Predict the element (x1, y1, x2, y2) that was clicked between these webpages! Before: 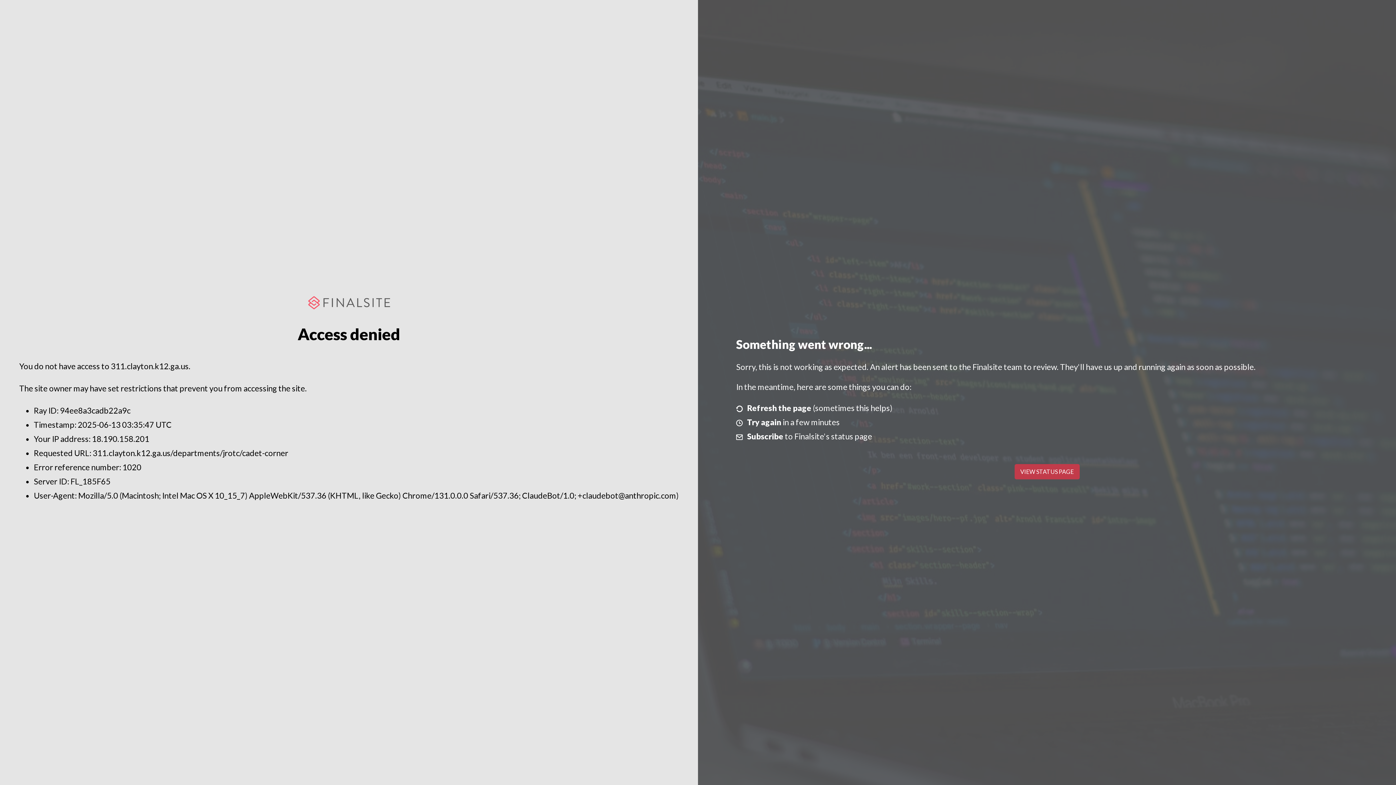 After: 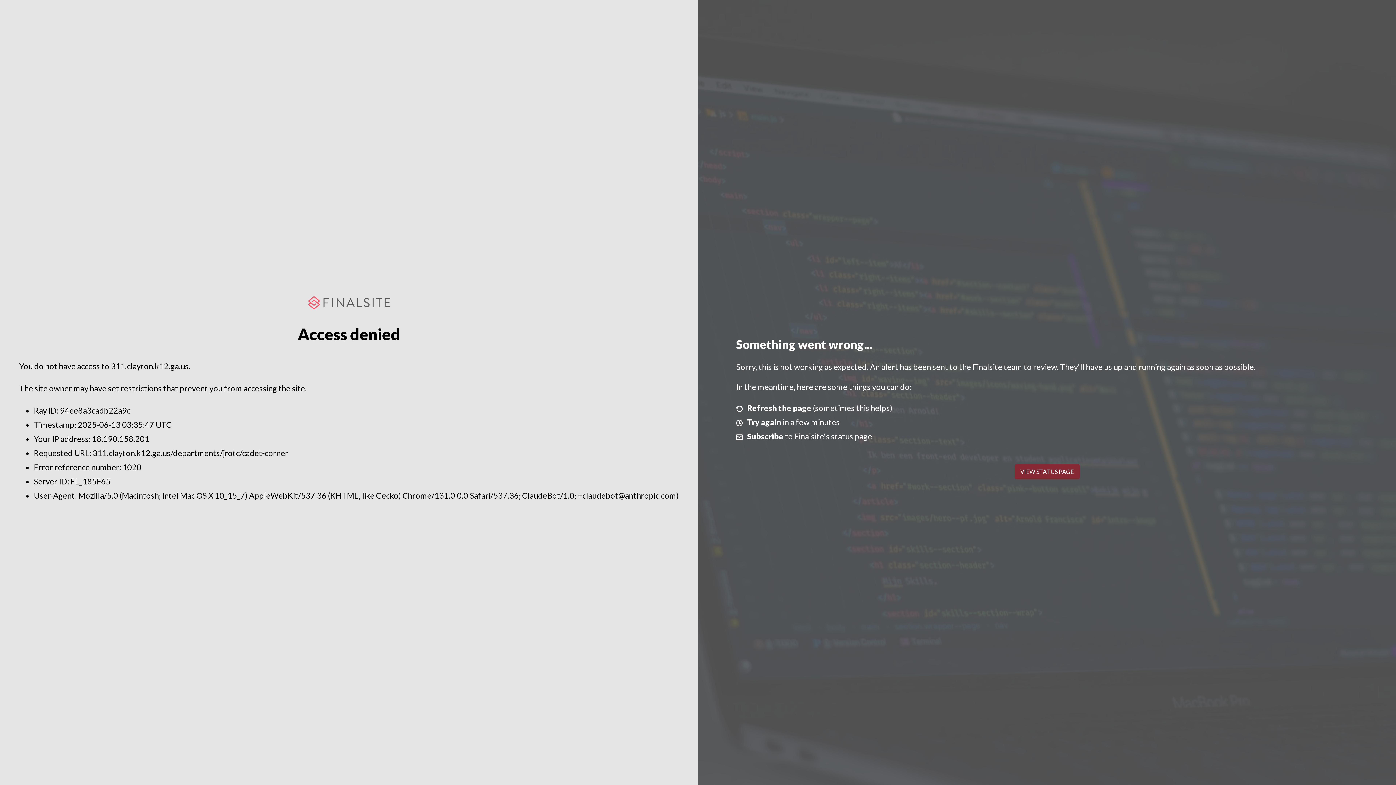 Action: bbox: (1014, 464, 1079, 479) label: VIEW STATUS PAGE